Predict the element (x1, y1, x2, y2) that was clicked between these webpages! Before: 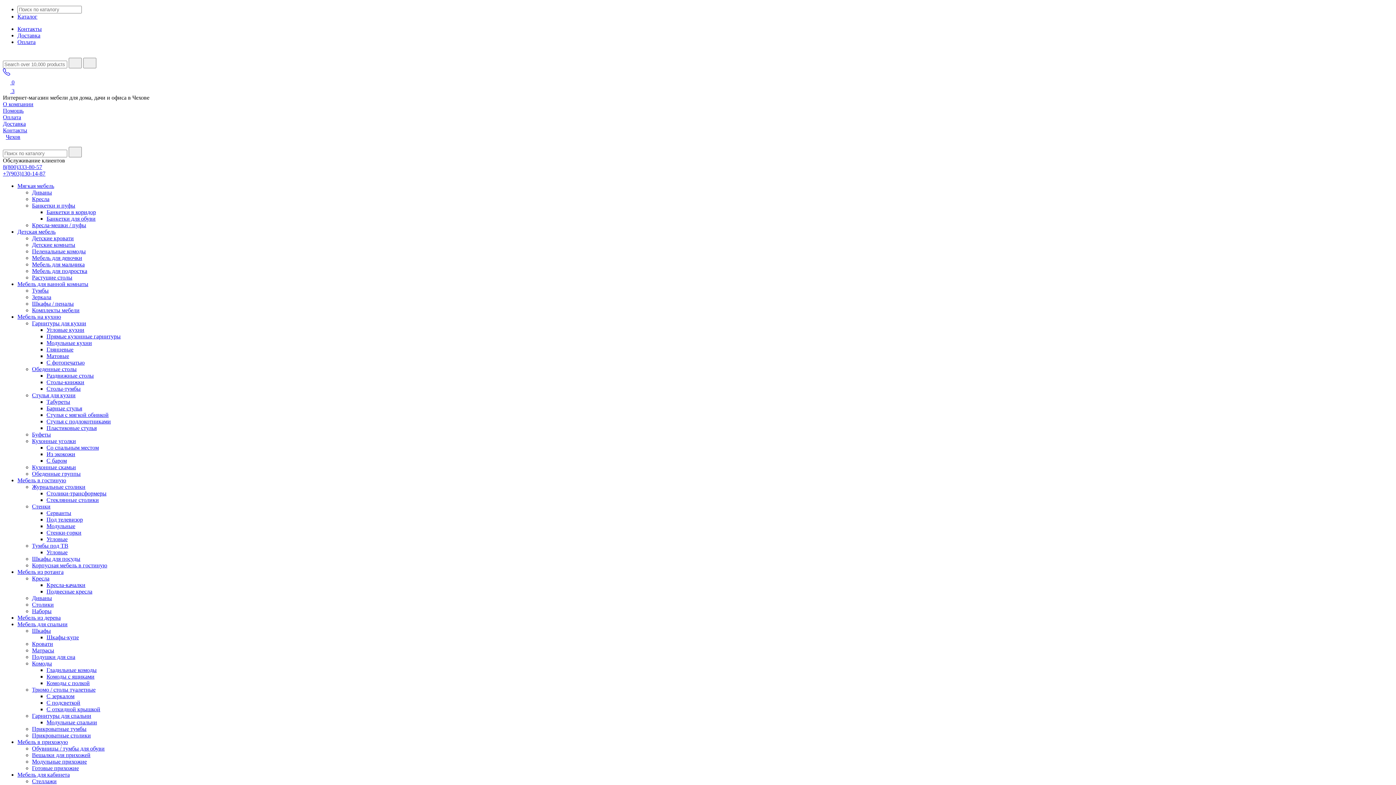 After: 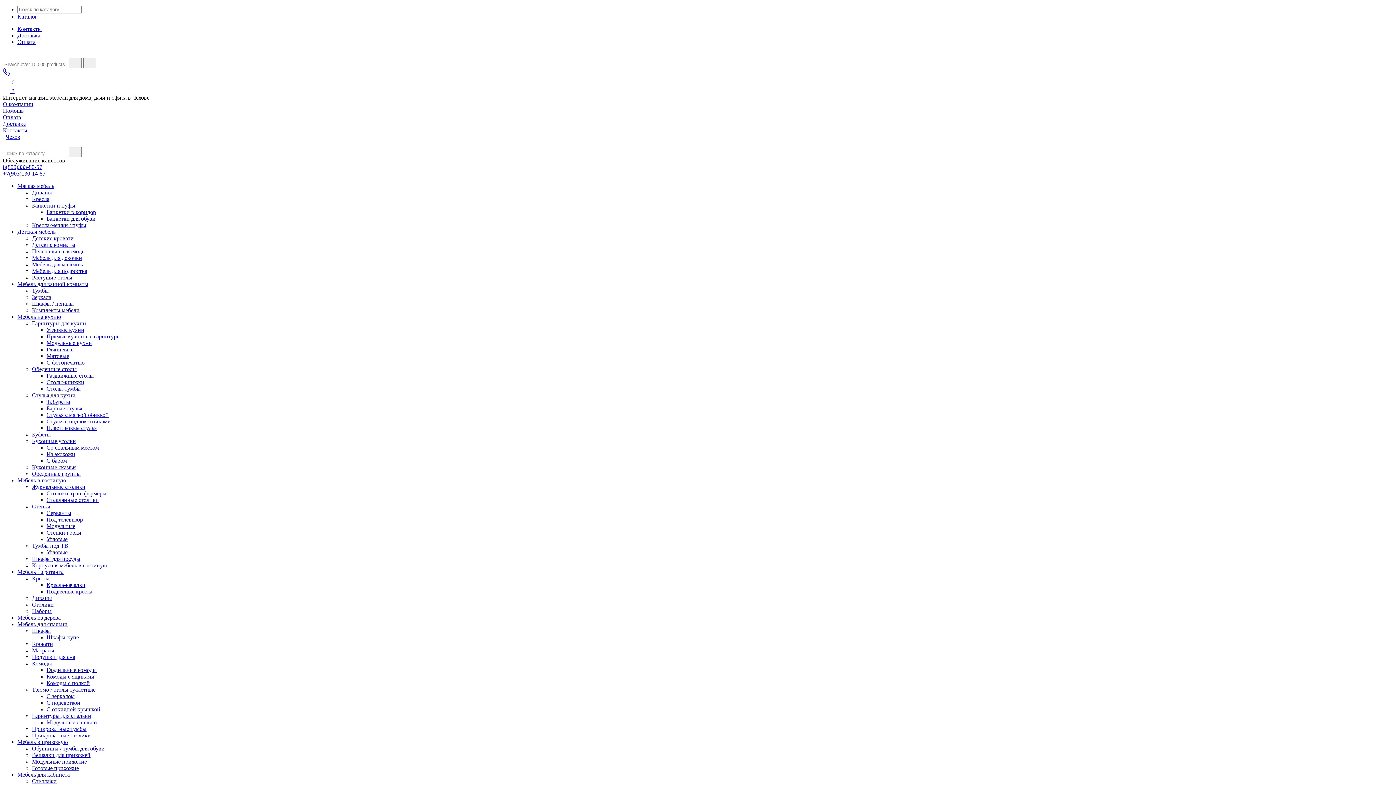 Action: label: Буфеты bbox: (32, 431, 50, 437)